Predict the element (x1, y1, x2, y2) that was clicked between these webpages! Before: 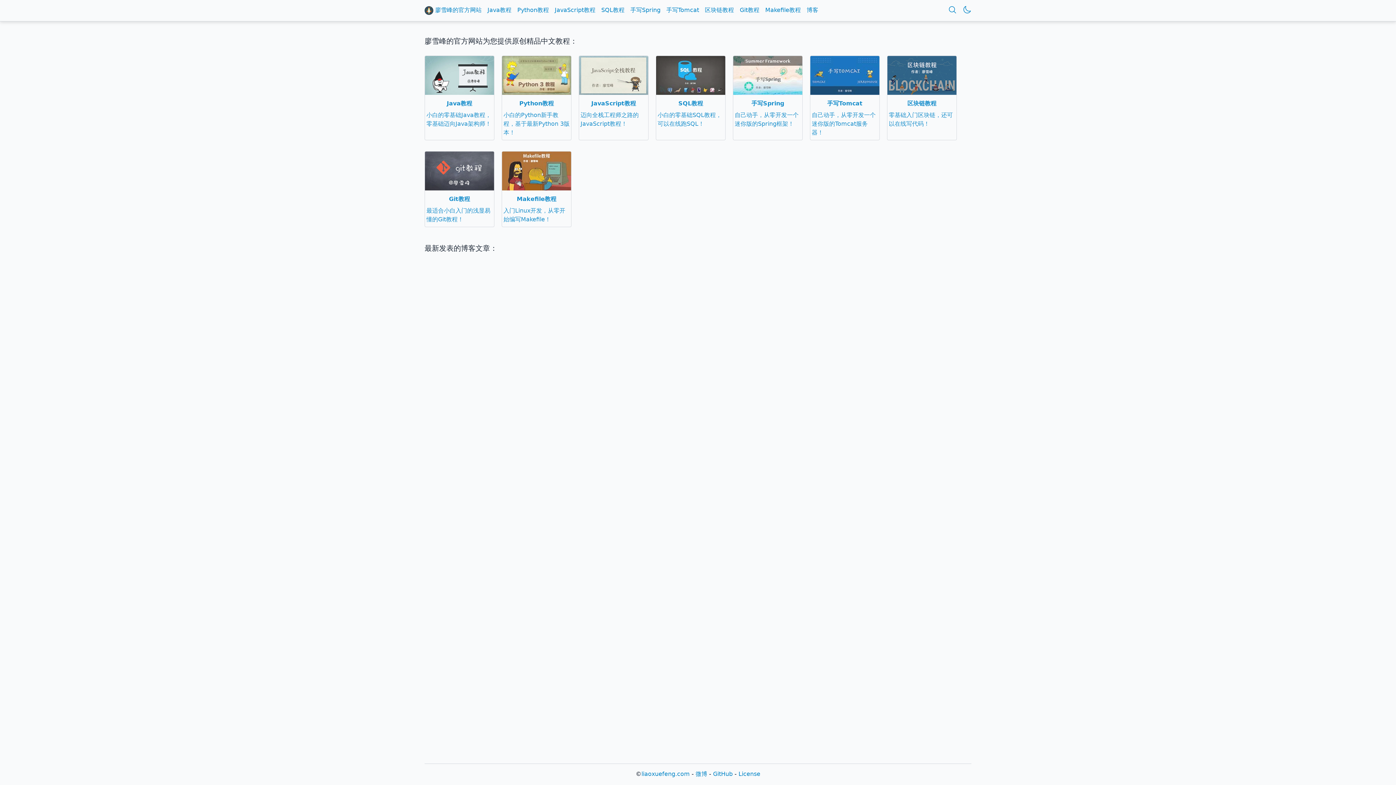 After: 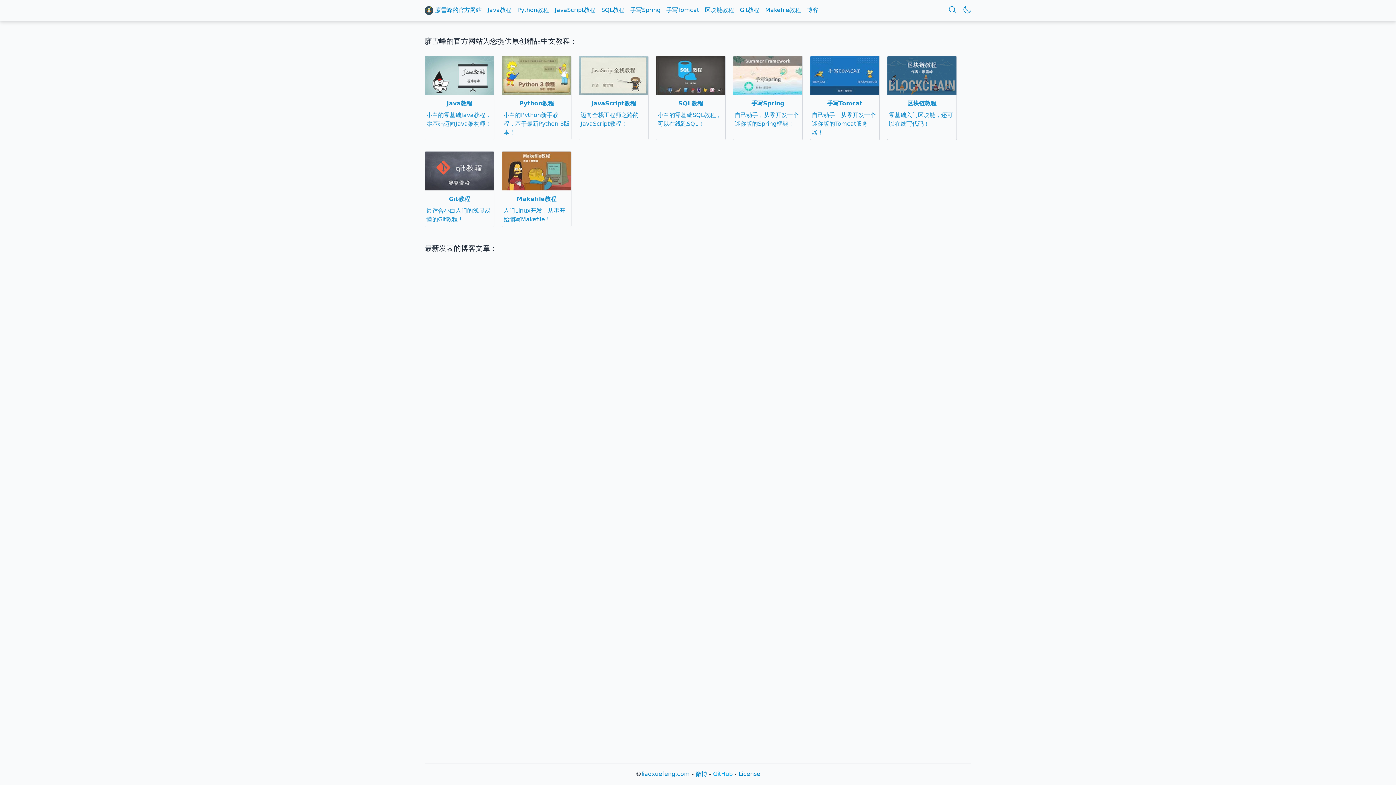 Action: label: GitHub bbox: (713, 770, 732, 777)